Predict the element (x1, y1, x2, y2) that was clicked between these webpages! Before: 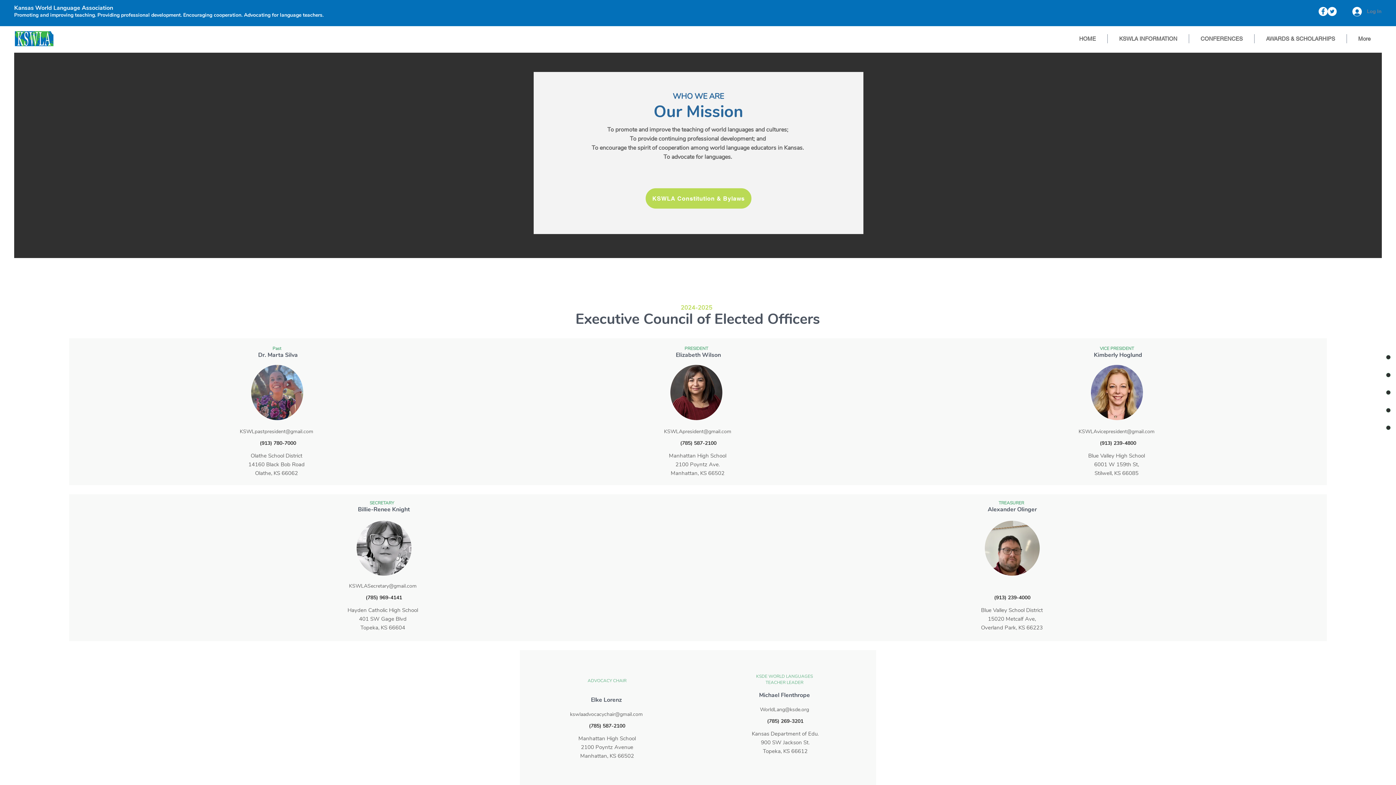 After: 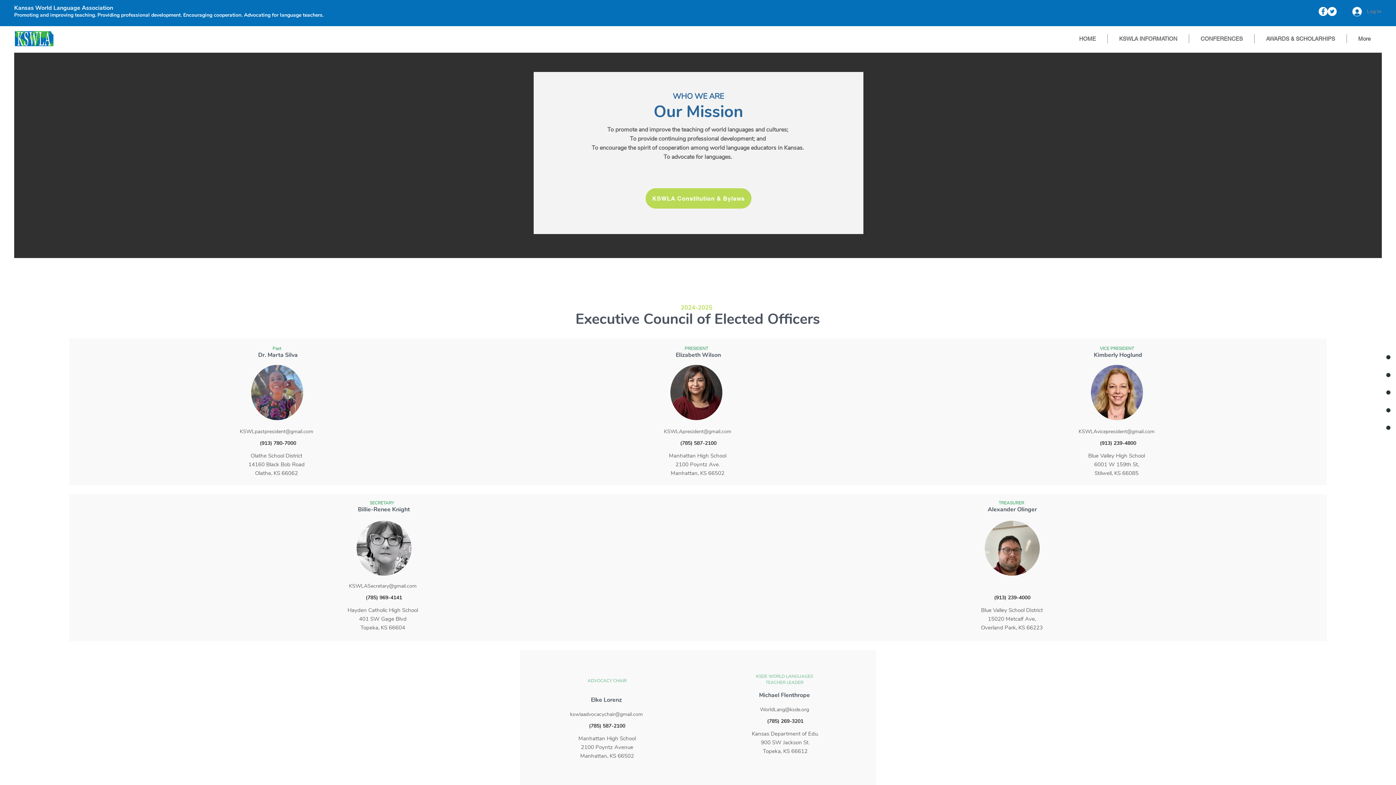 Action: bbox: (1384, 405, 1393, 415)